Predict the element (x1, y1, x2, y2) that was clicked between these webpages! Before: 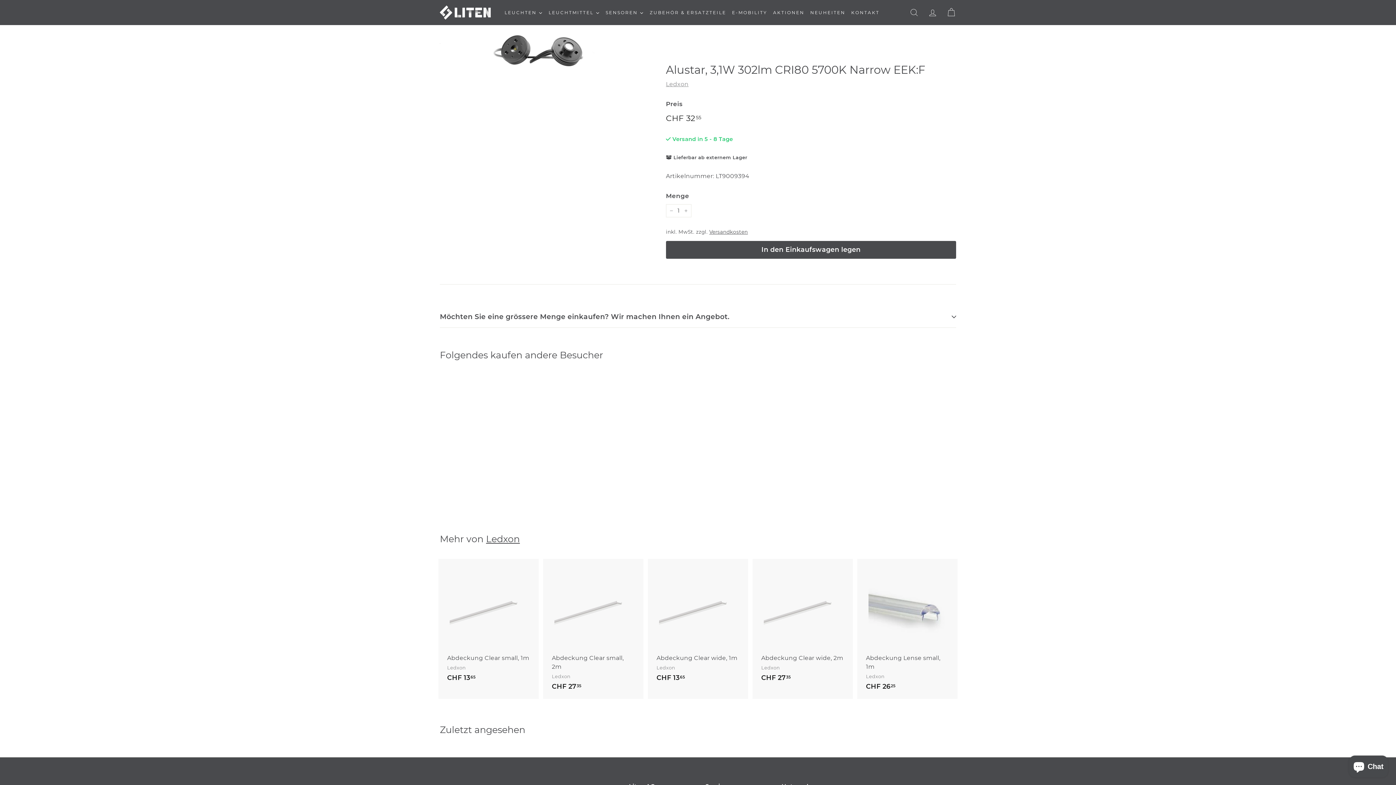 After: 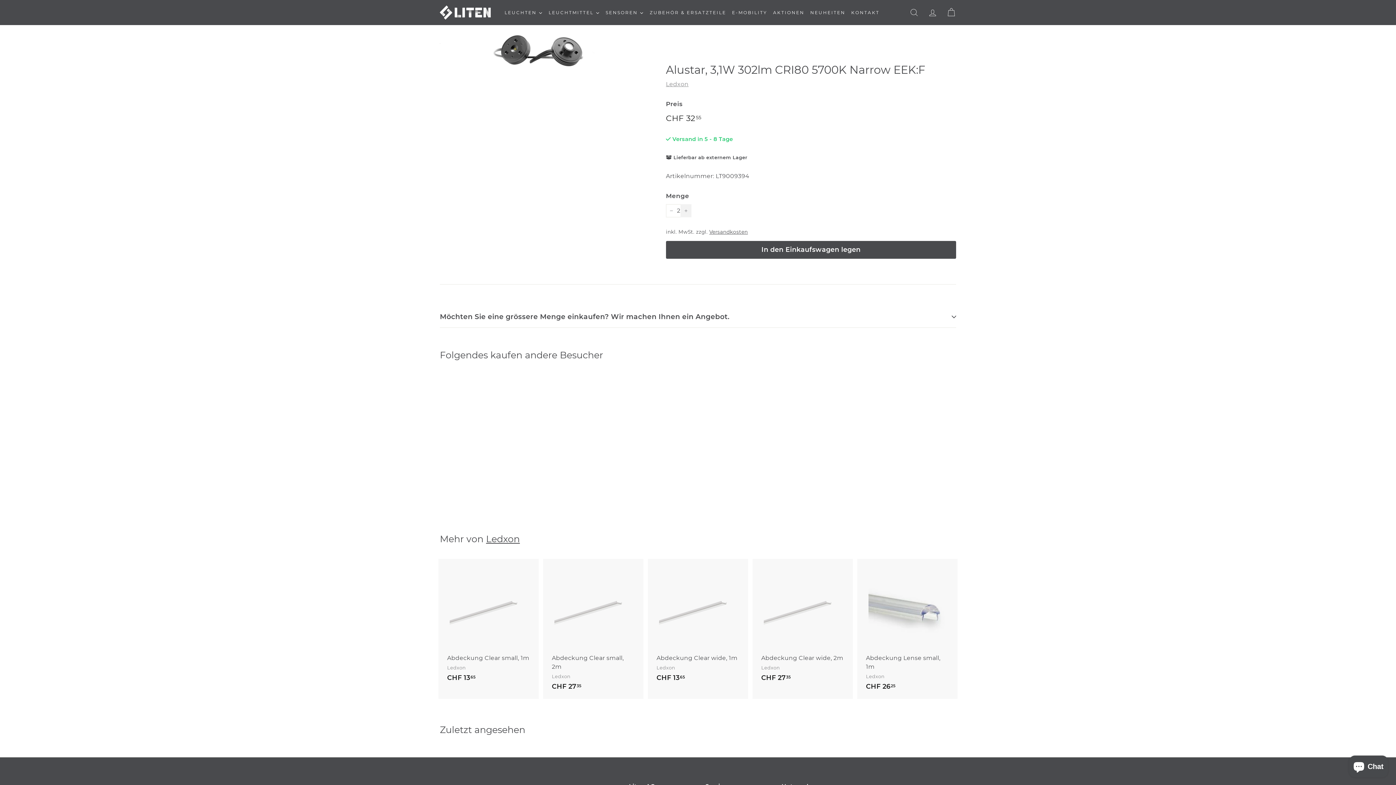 Action: label: Artikelmenge um eins erhöhen bbox: (680, 204, 691, 217)